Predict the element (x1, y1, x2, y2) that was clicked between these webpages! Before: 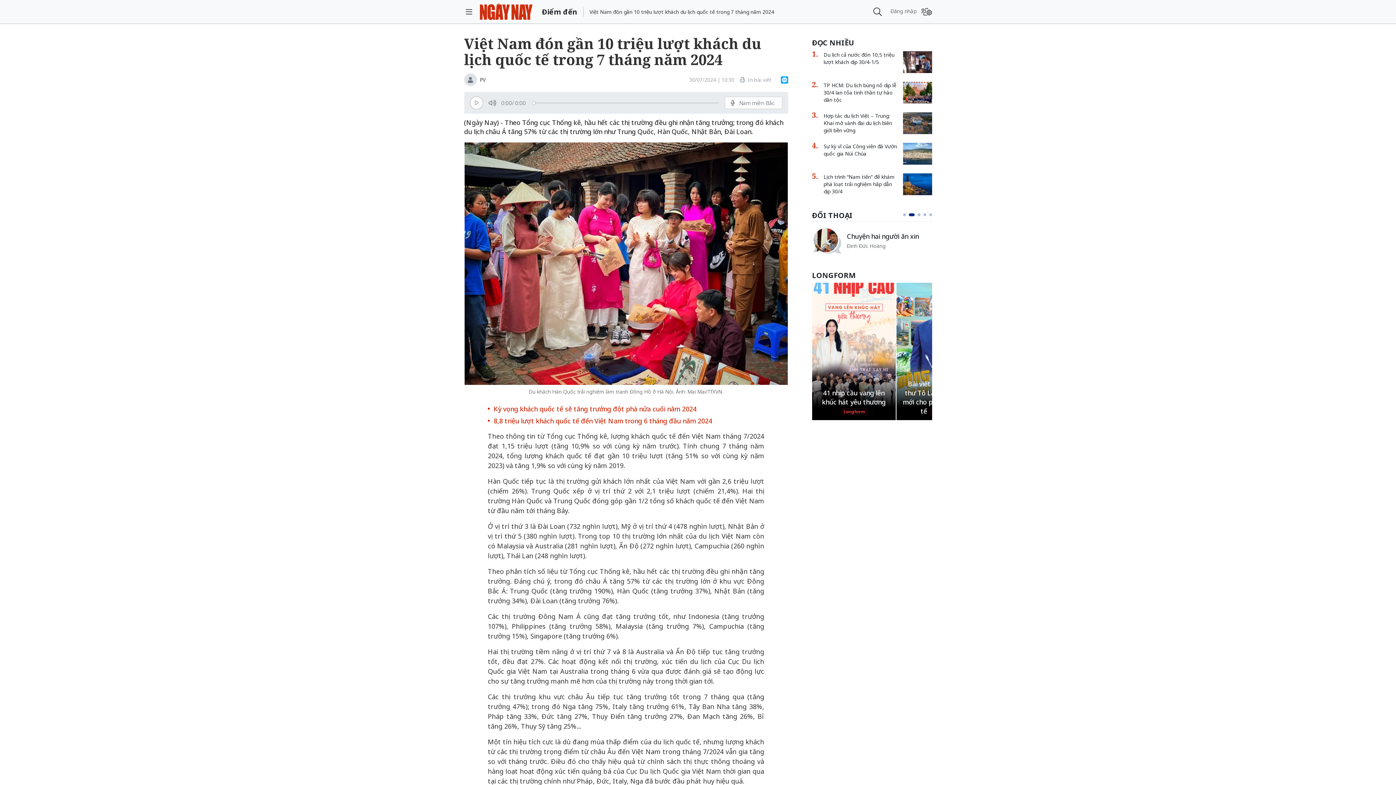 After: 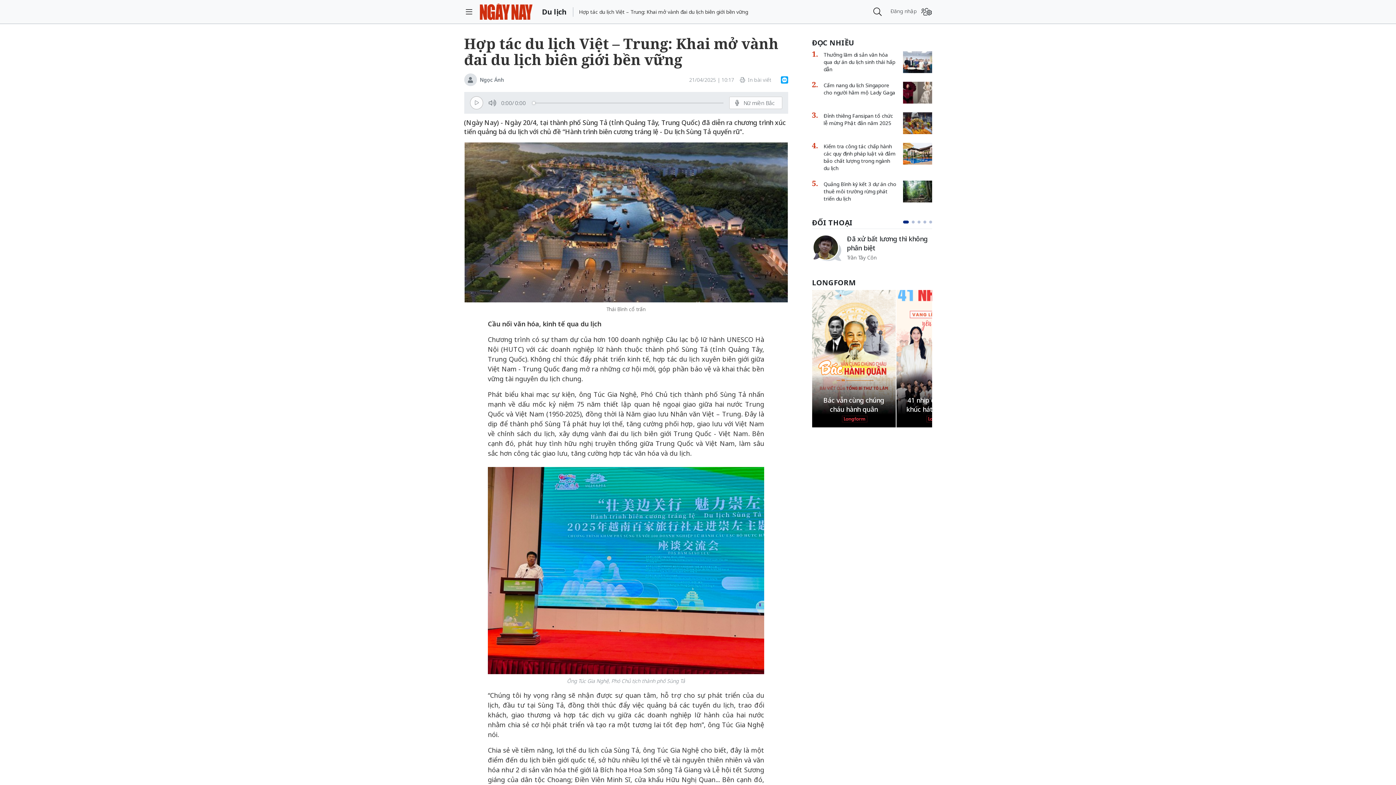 Action: bbox: (903, 112, 932, 134)